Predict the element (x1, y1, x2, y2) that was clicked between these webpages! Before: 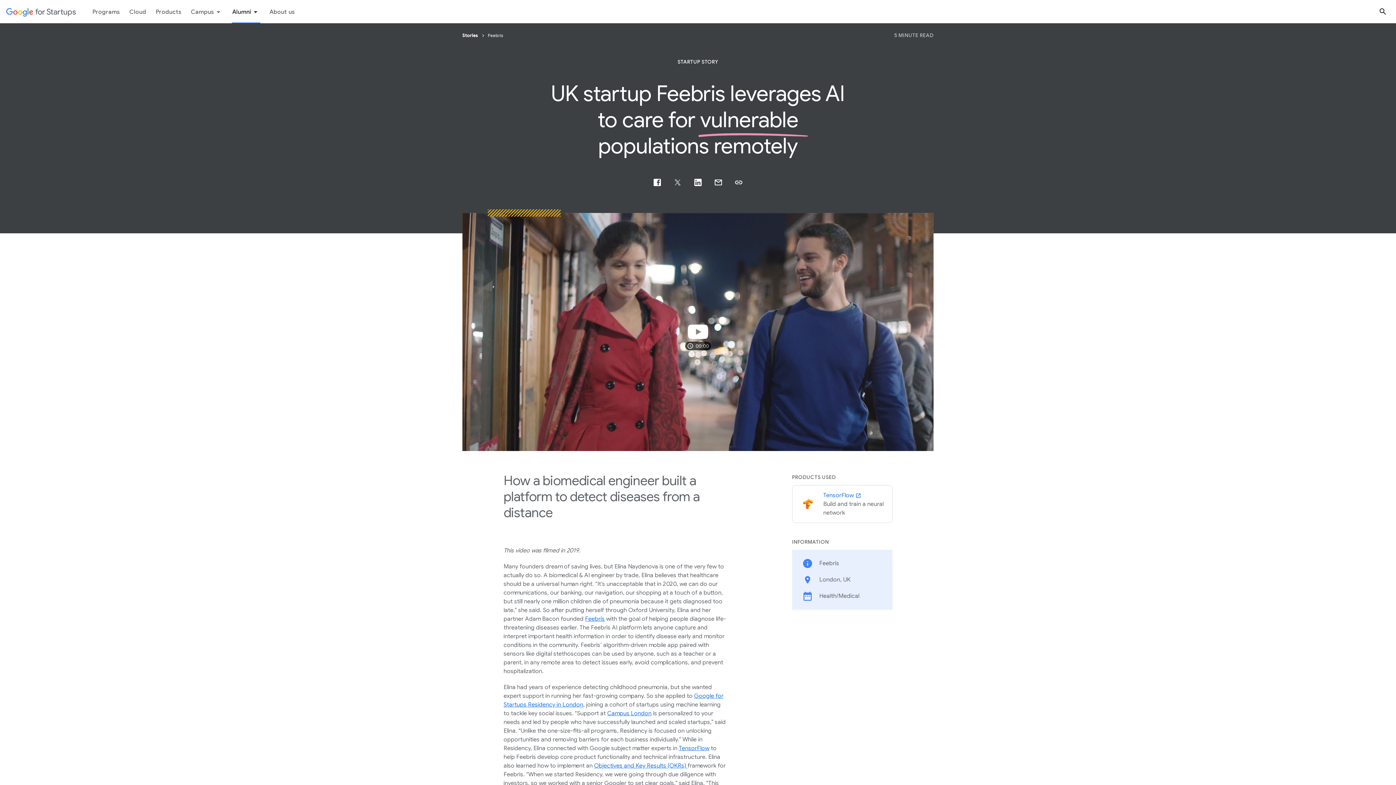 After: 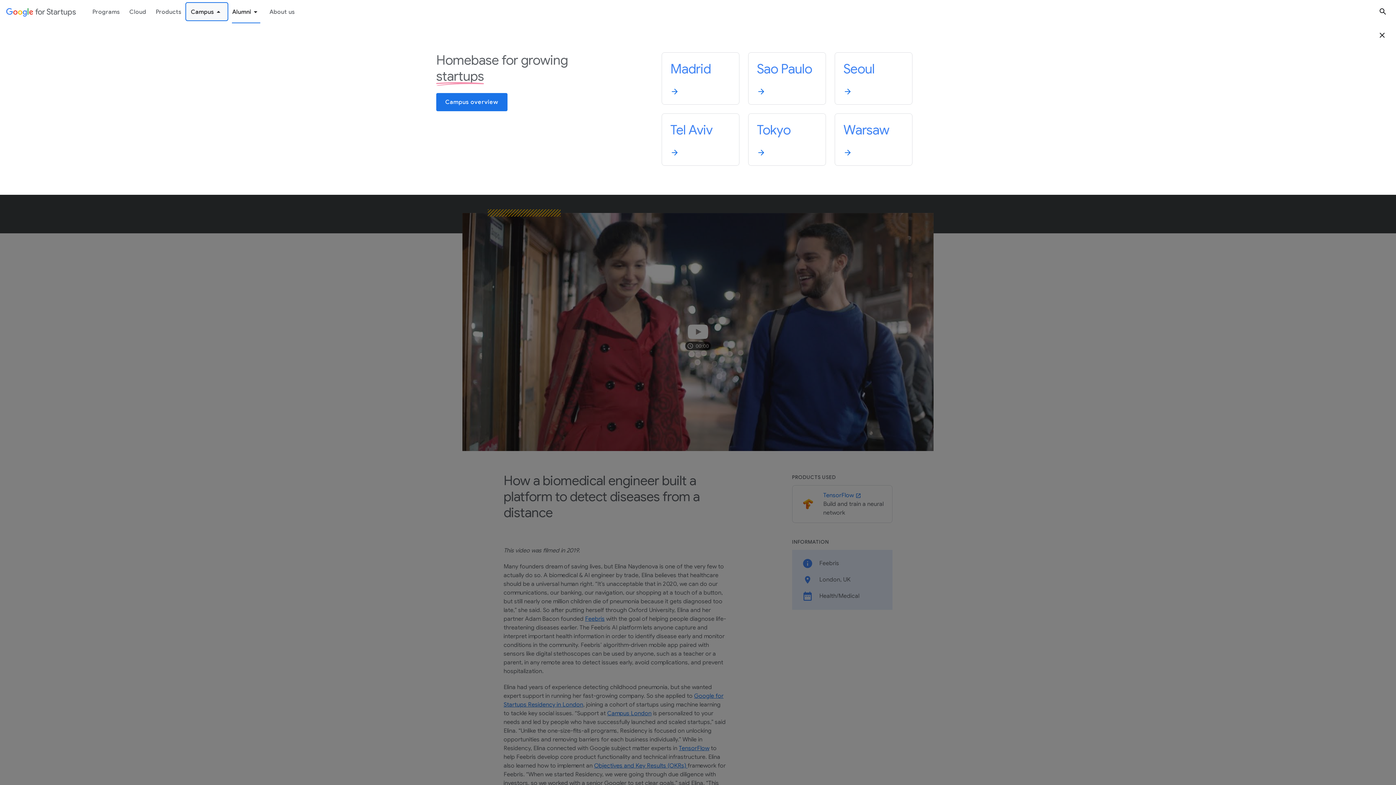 Action: bbox: (186, 2, 227, 20) label: Campus